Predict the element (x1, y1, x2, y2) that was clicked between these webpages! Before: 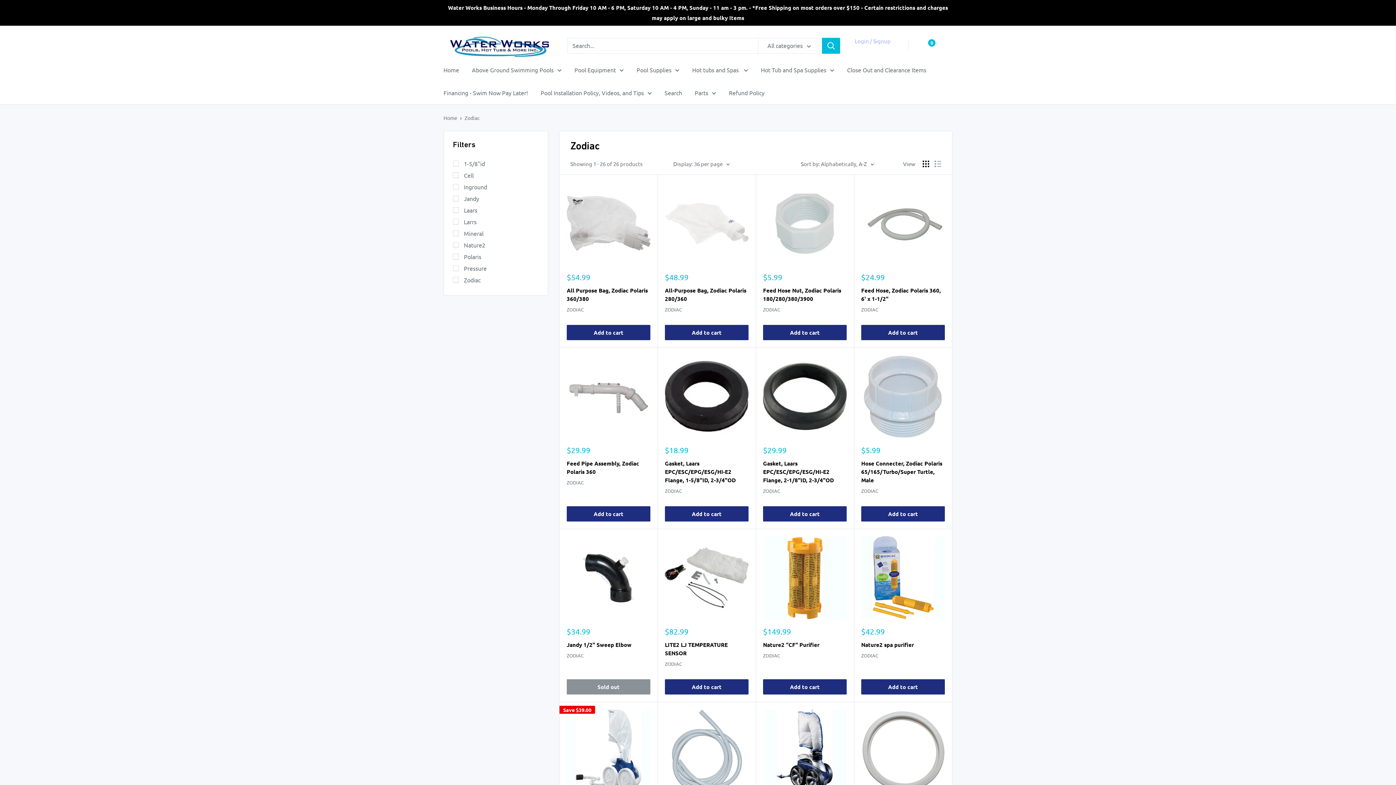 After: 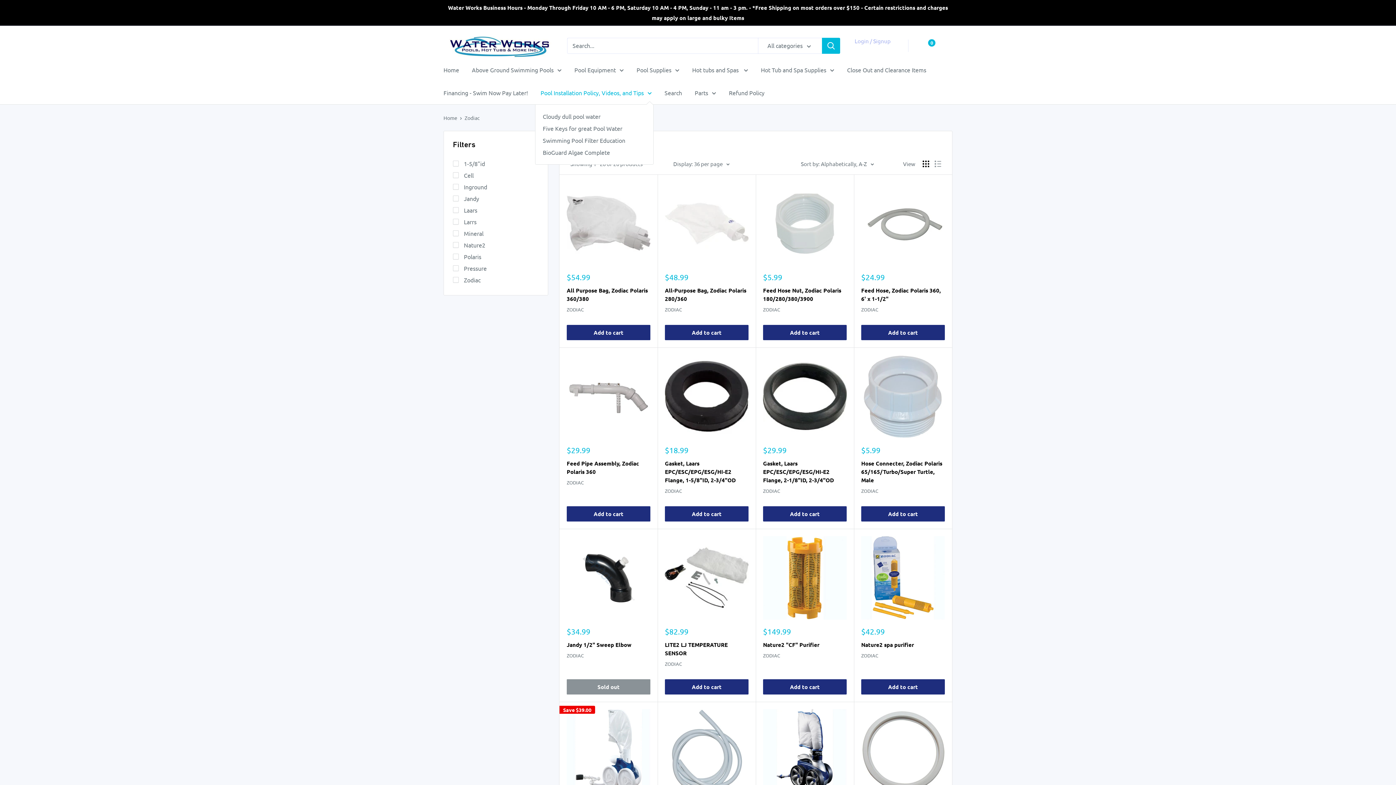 Action: label: Pool Installation Policy, Videos, and Tips bbox: (540, 87, 652, 98)